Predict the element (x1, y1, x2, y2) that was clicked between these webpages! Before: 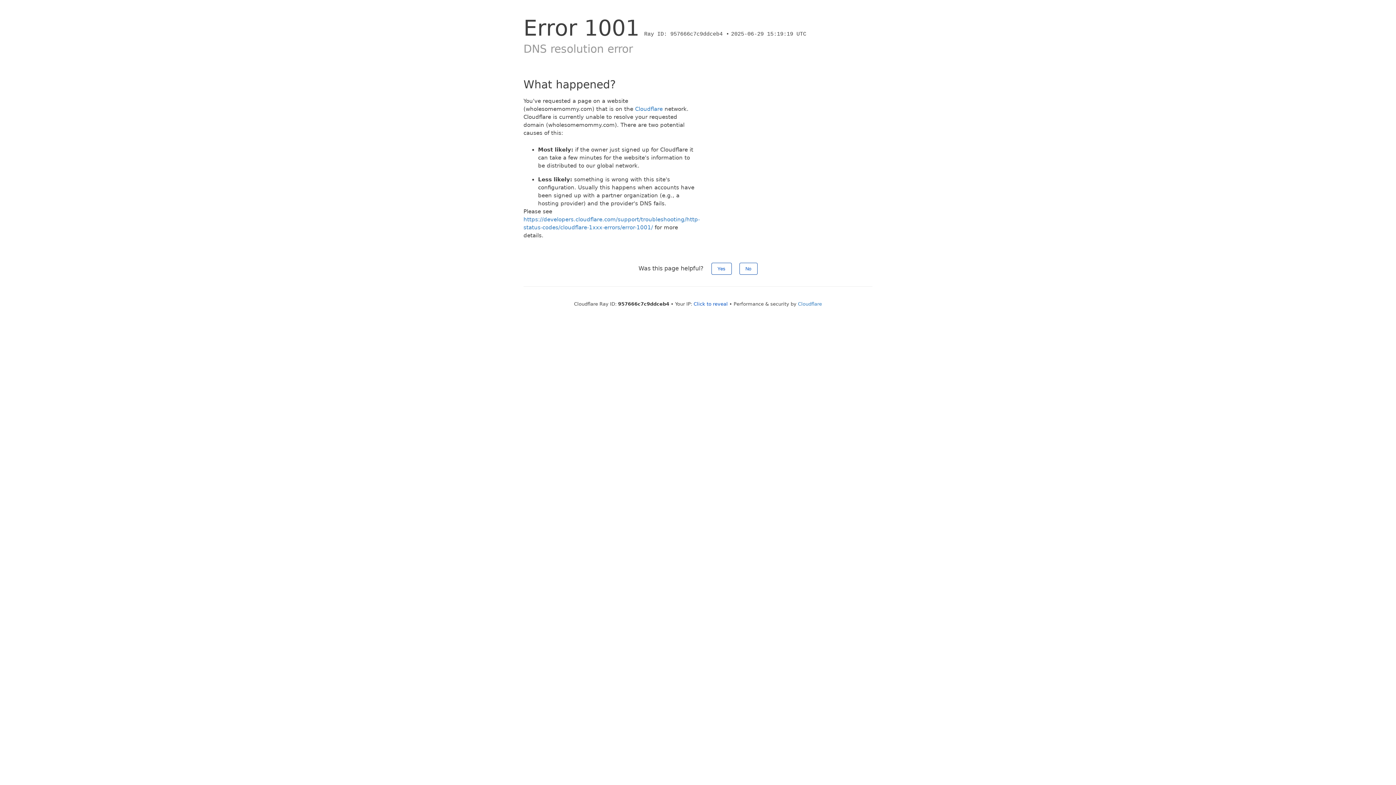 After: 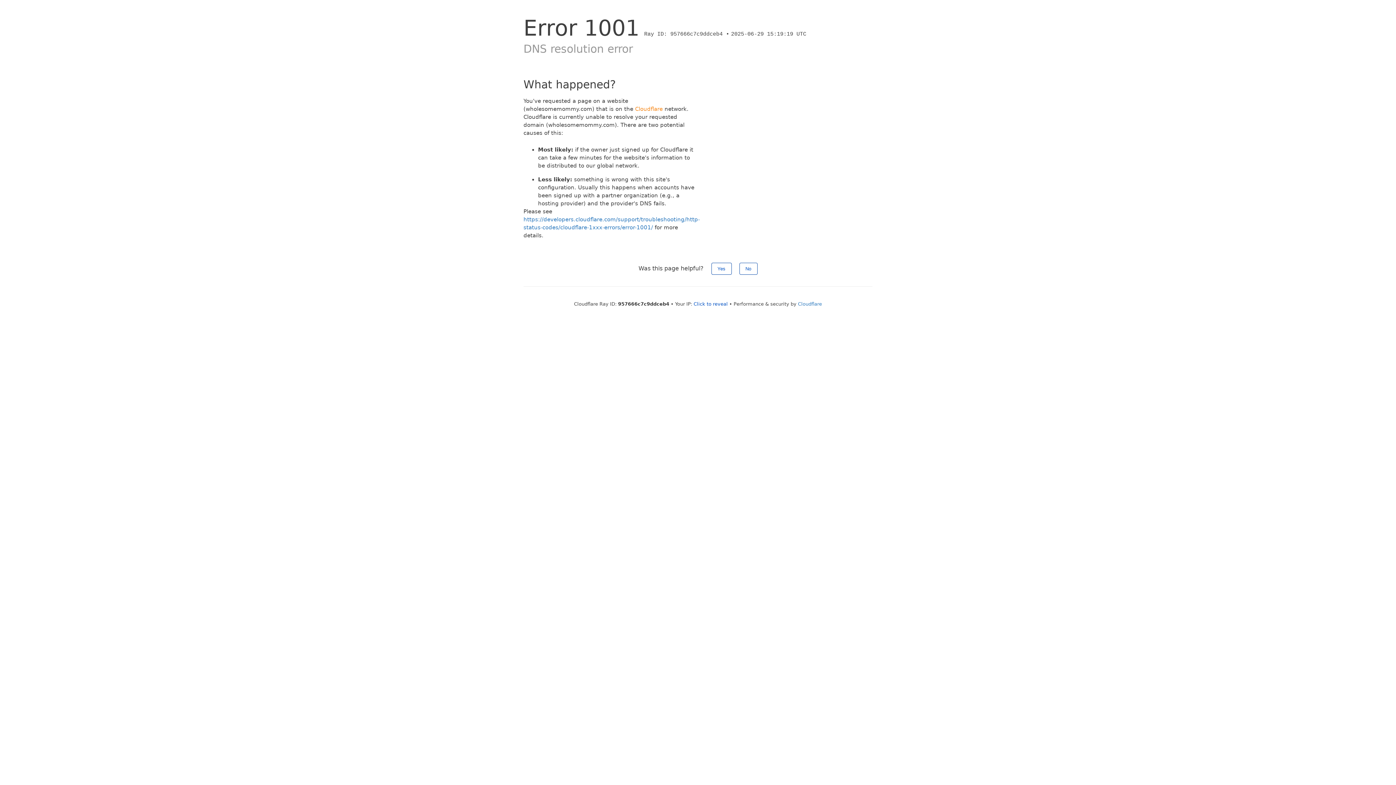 Action: bbox: (635, 105, 662, 112) label: Cloudflare